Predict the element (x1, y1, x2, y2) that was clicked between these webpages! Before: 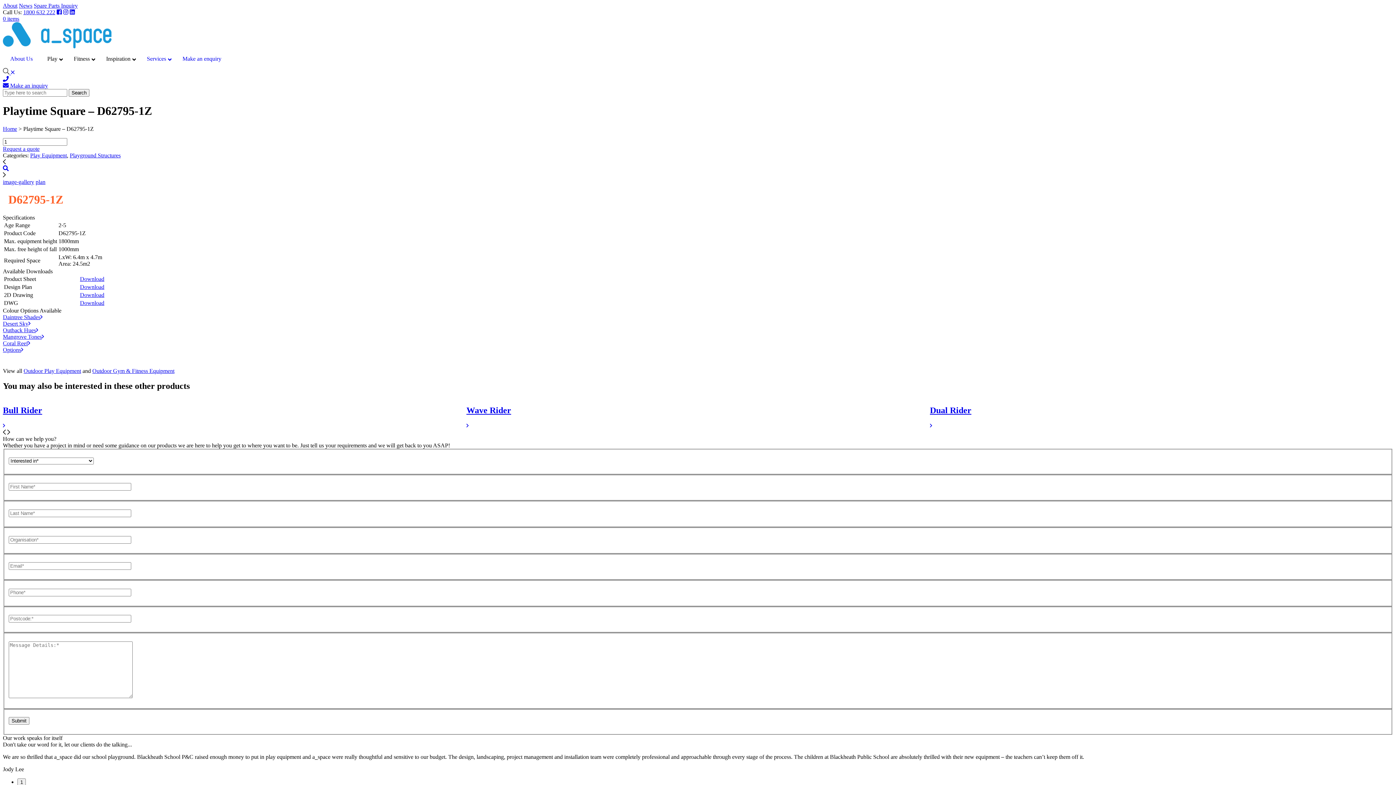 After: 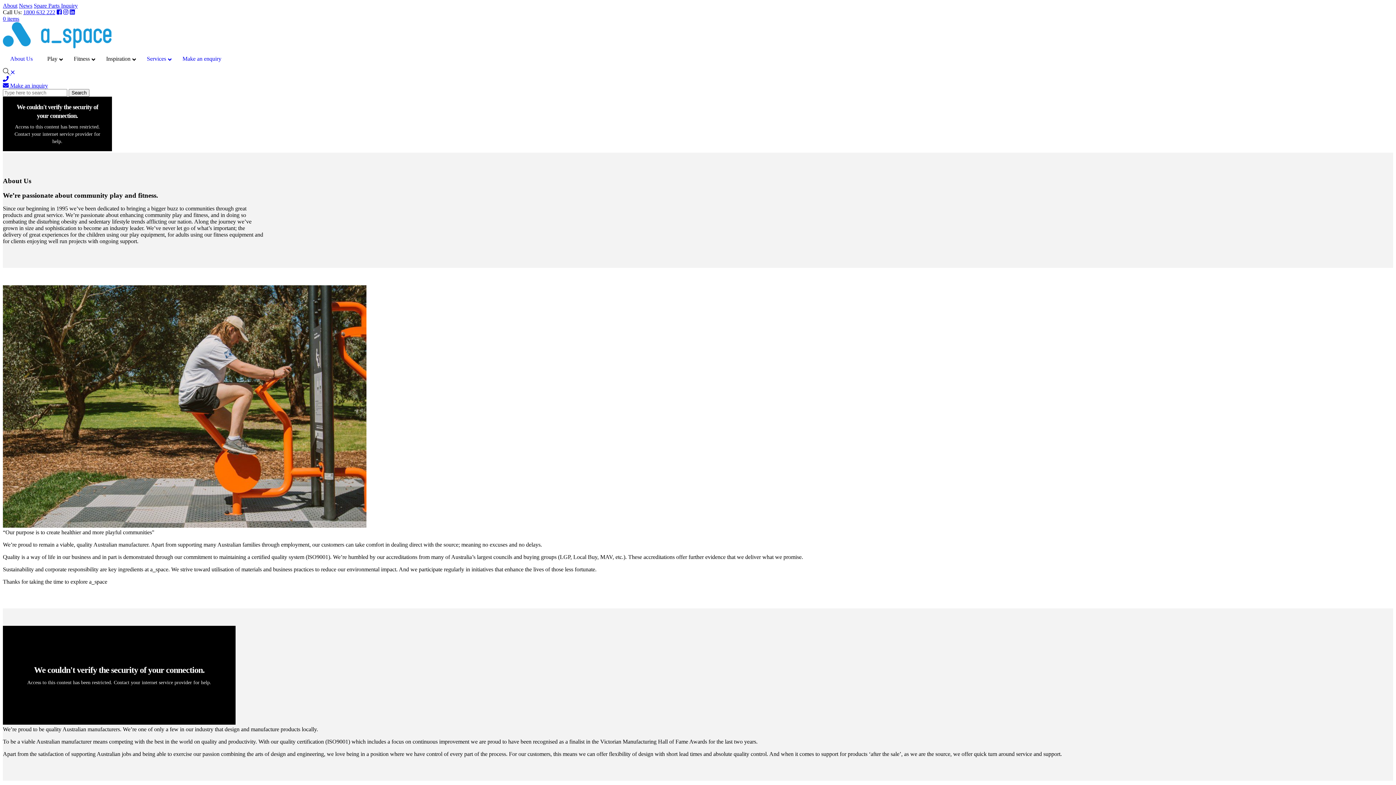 Action: label: About bbox: (2, 2, 17, 8)